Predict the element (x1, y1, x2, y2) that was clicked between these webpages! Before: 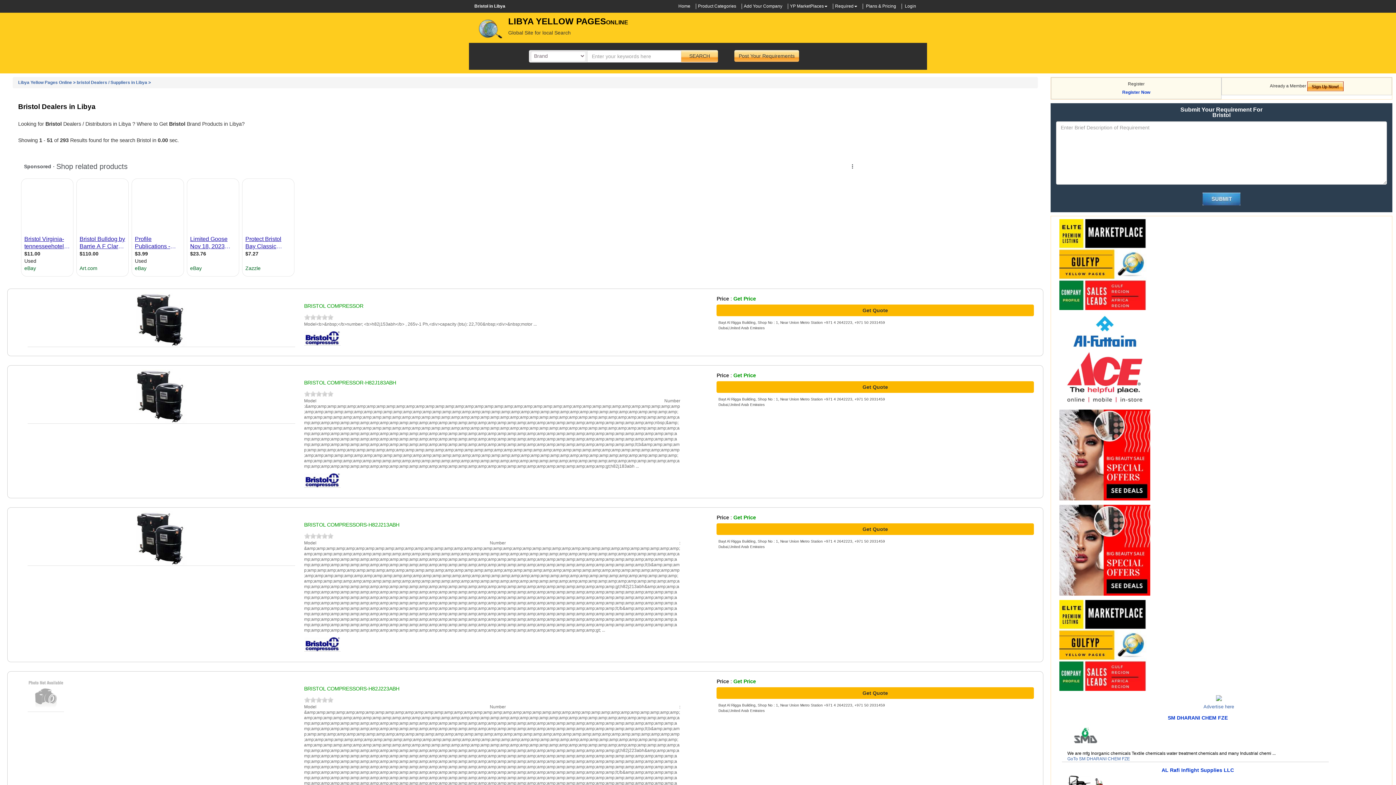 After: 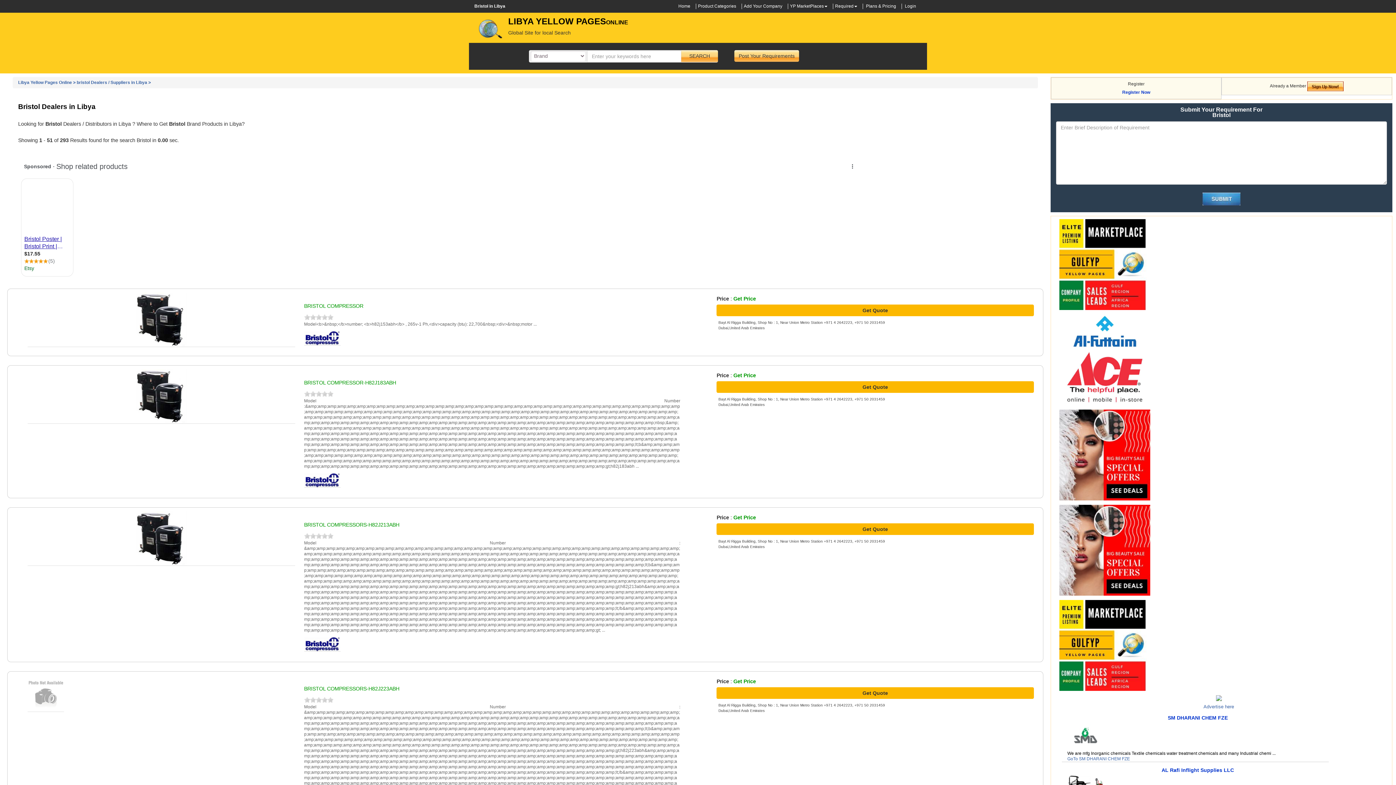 Action: bbox: (76, 80, 150, 85) label: bristol Dealers / Suppliers in Libya >